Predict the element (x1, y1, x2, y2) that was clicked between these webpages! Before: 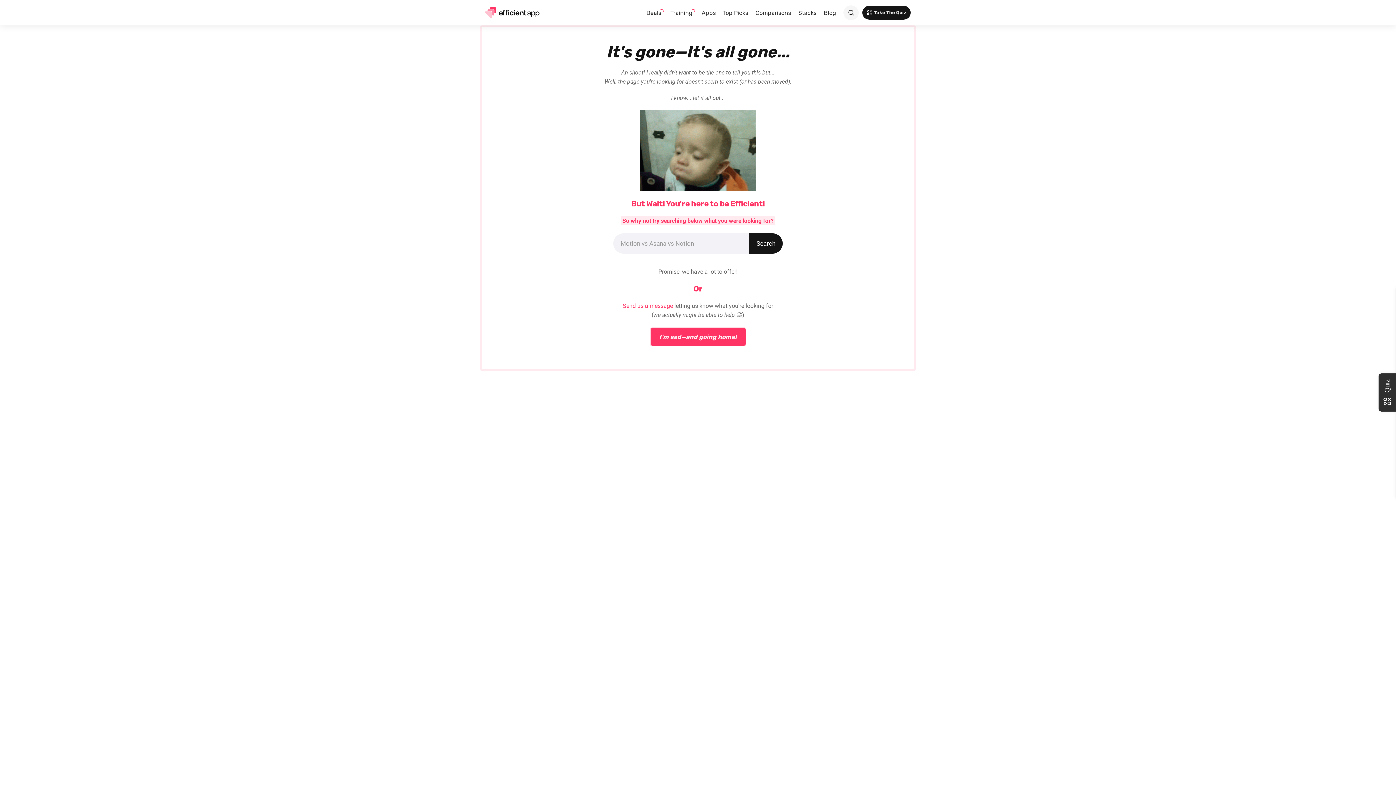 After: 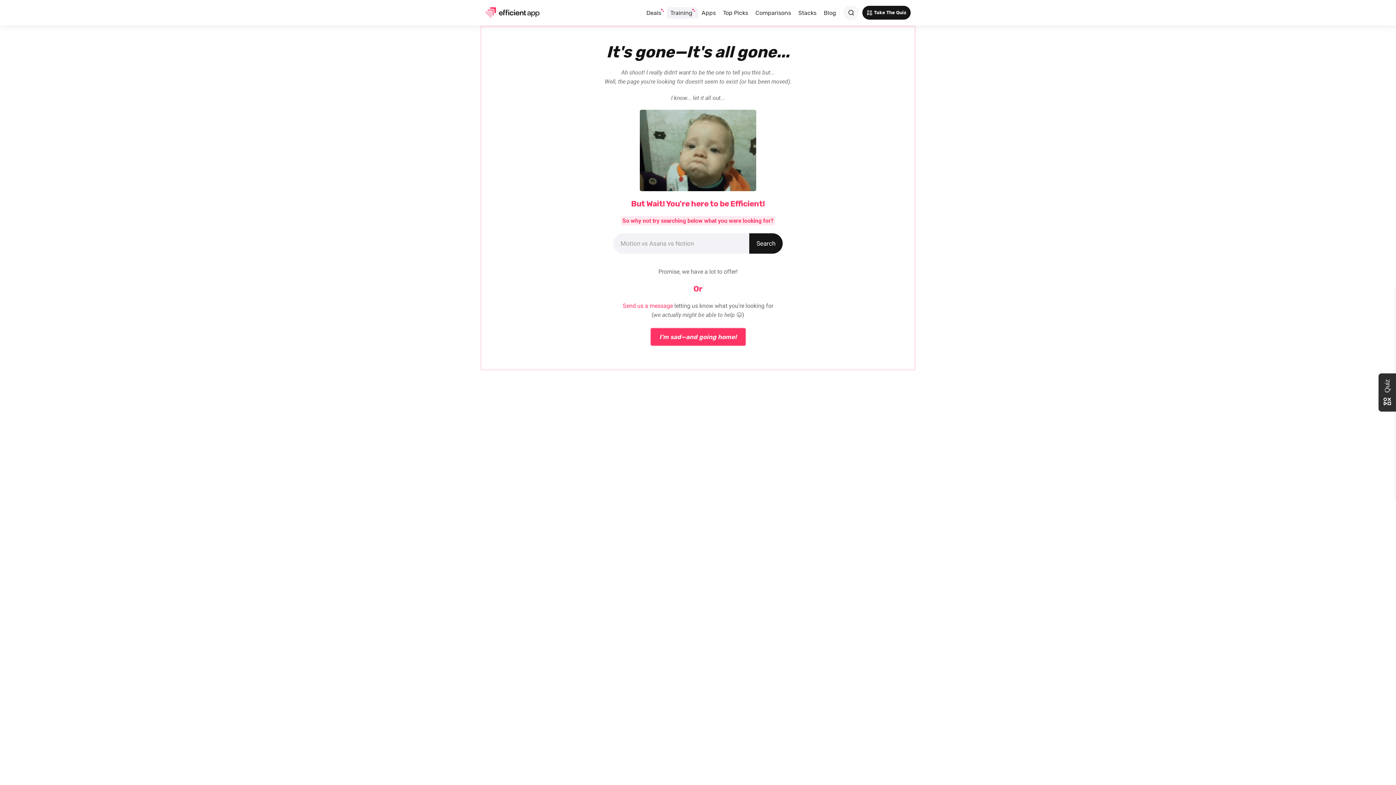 Action: bbox: (666, 7, 698, 18) label: Training